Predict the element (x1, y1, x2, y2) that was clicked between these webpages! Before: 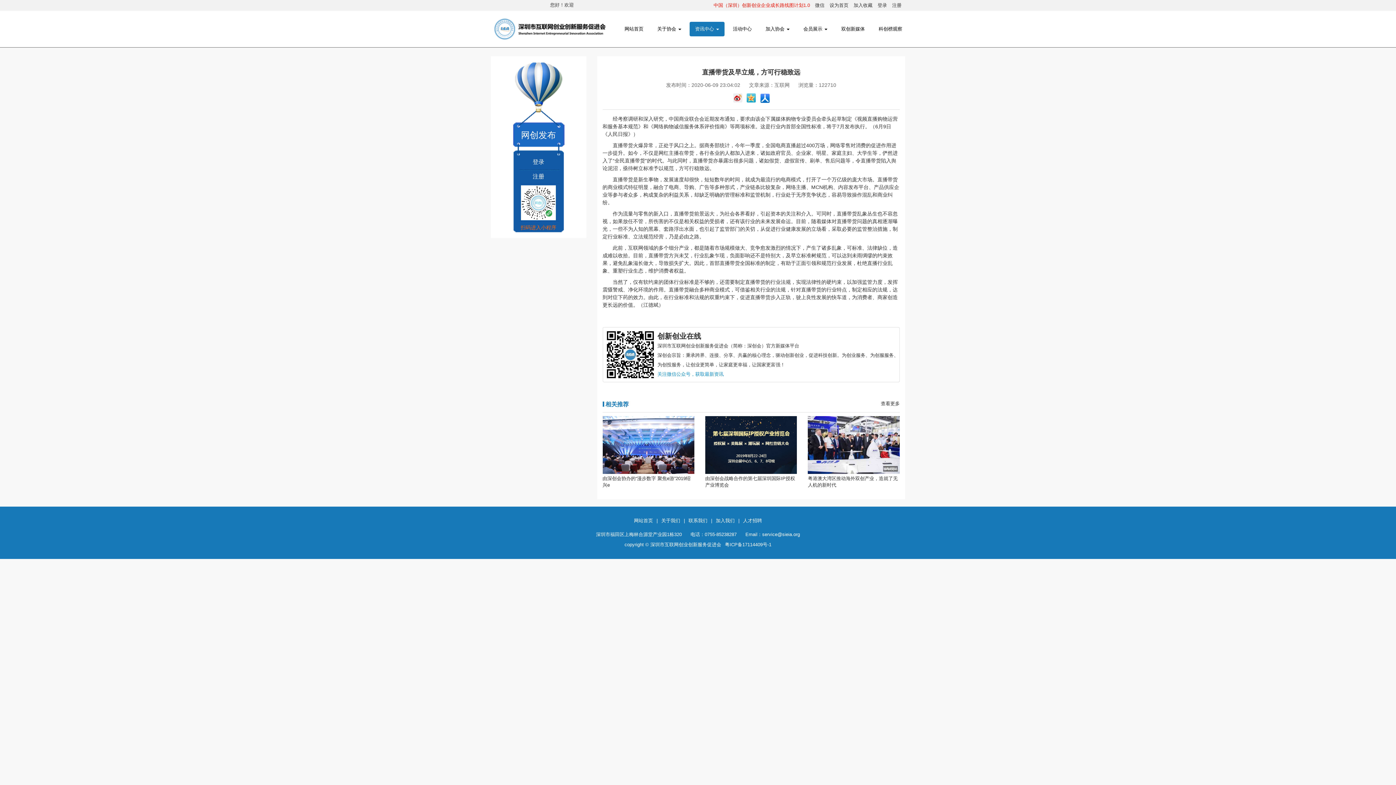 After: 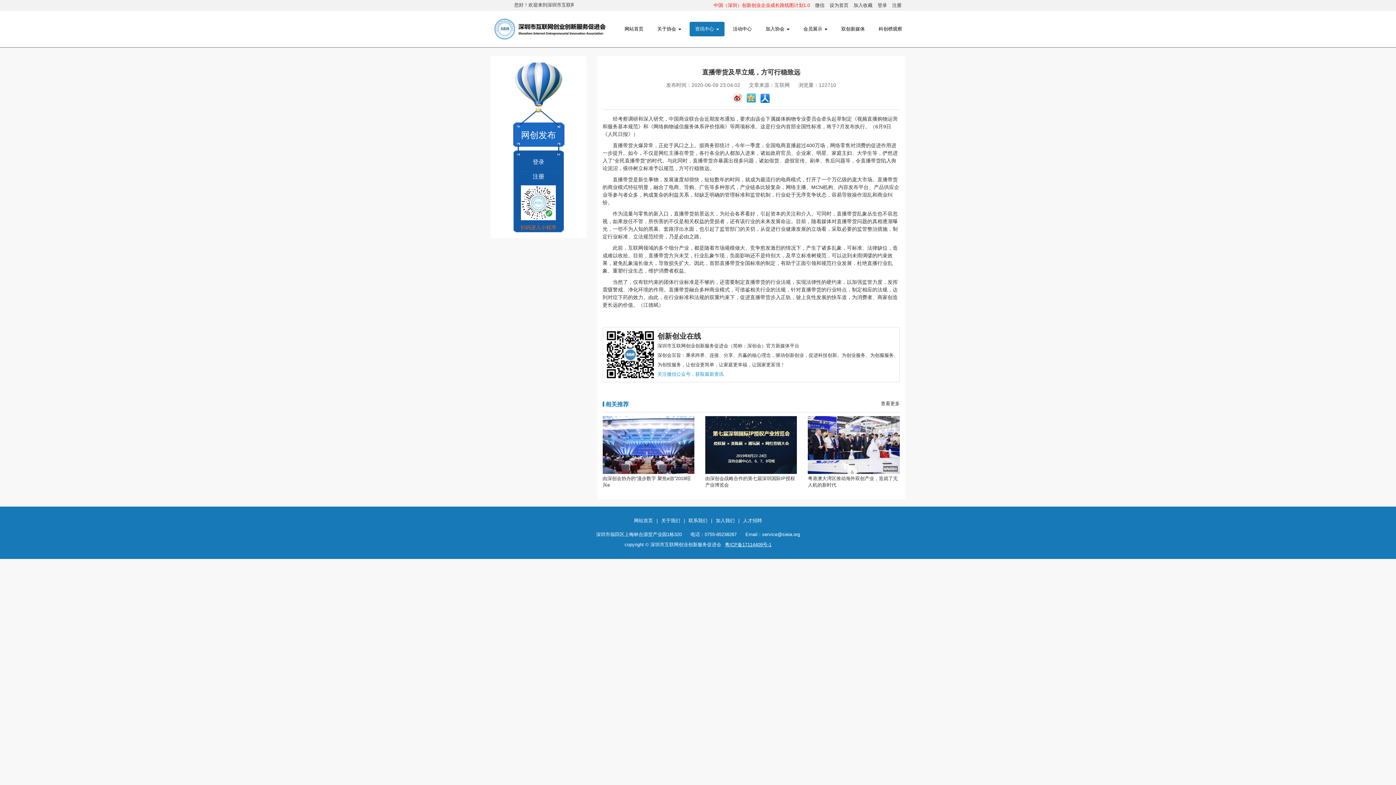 Action: bbox: (725, 542, 771, 547) label: 粤ICP备17114409号-1